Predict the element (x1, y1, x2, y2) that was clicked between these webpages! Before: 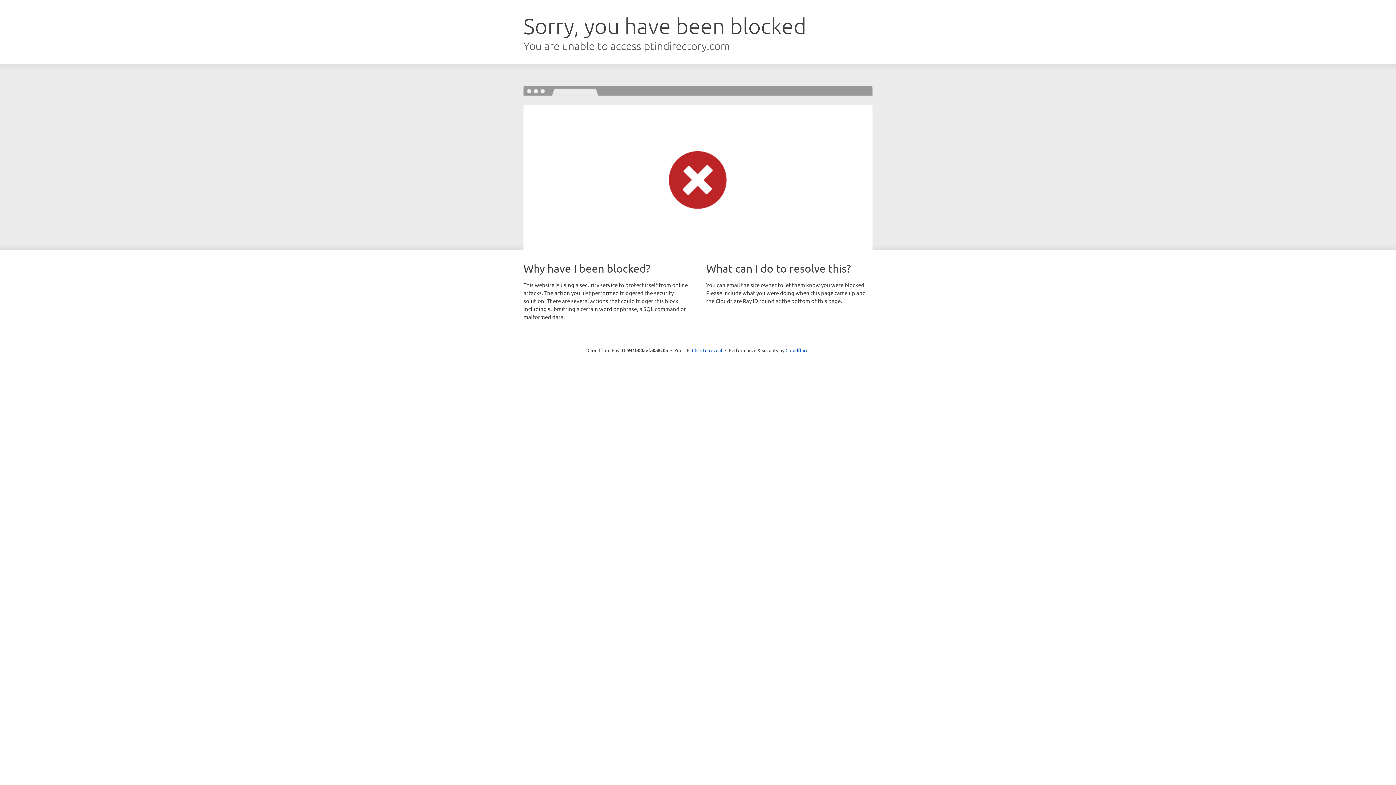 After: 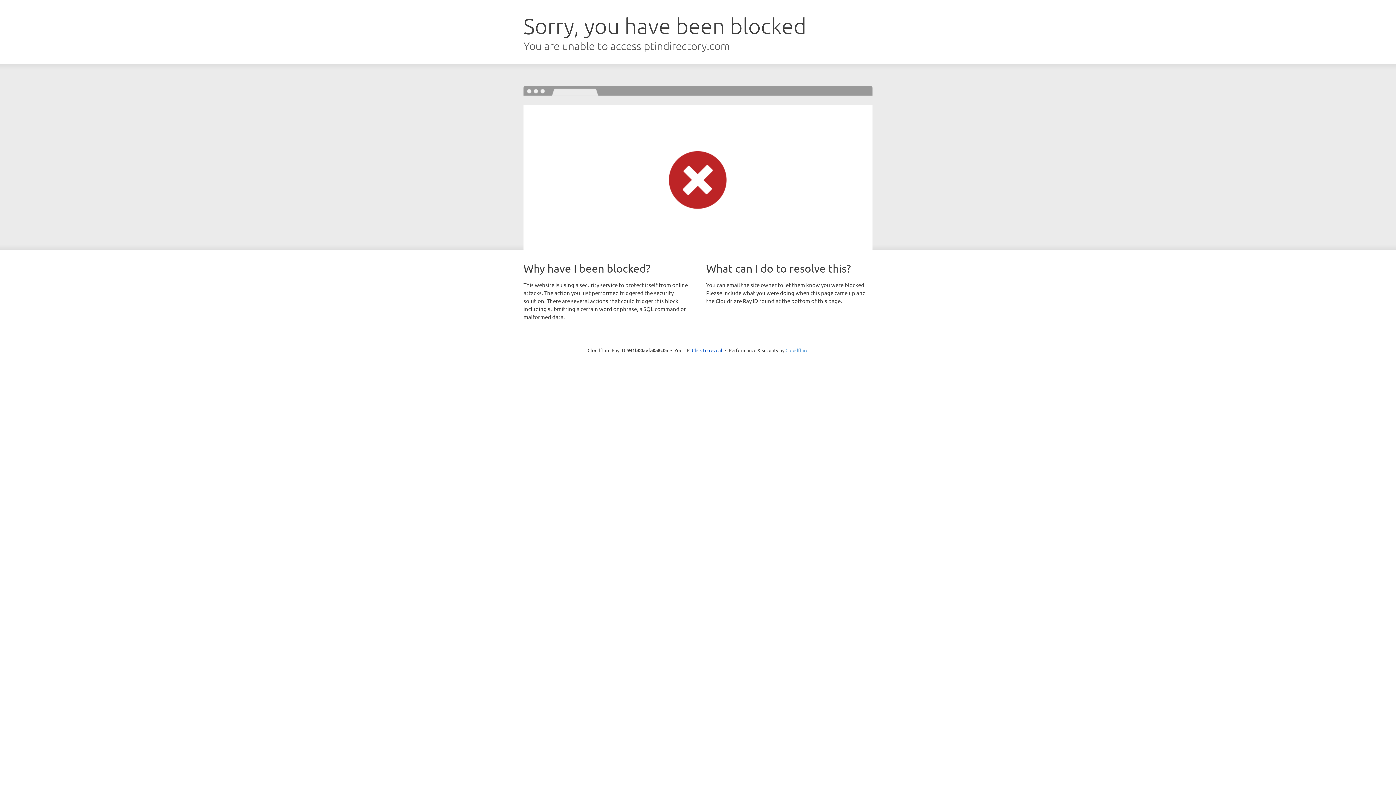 Action: label: Cloudflare bbox: (785, 347, 808, 353)